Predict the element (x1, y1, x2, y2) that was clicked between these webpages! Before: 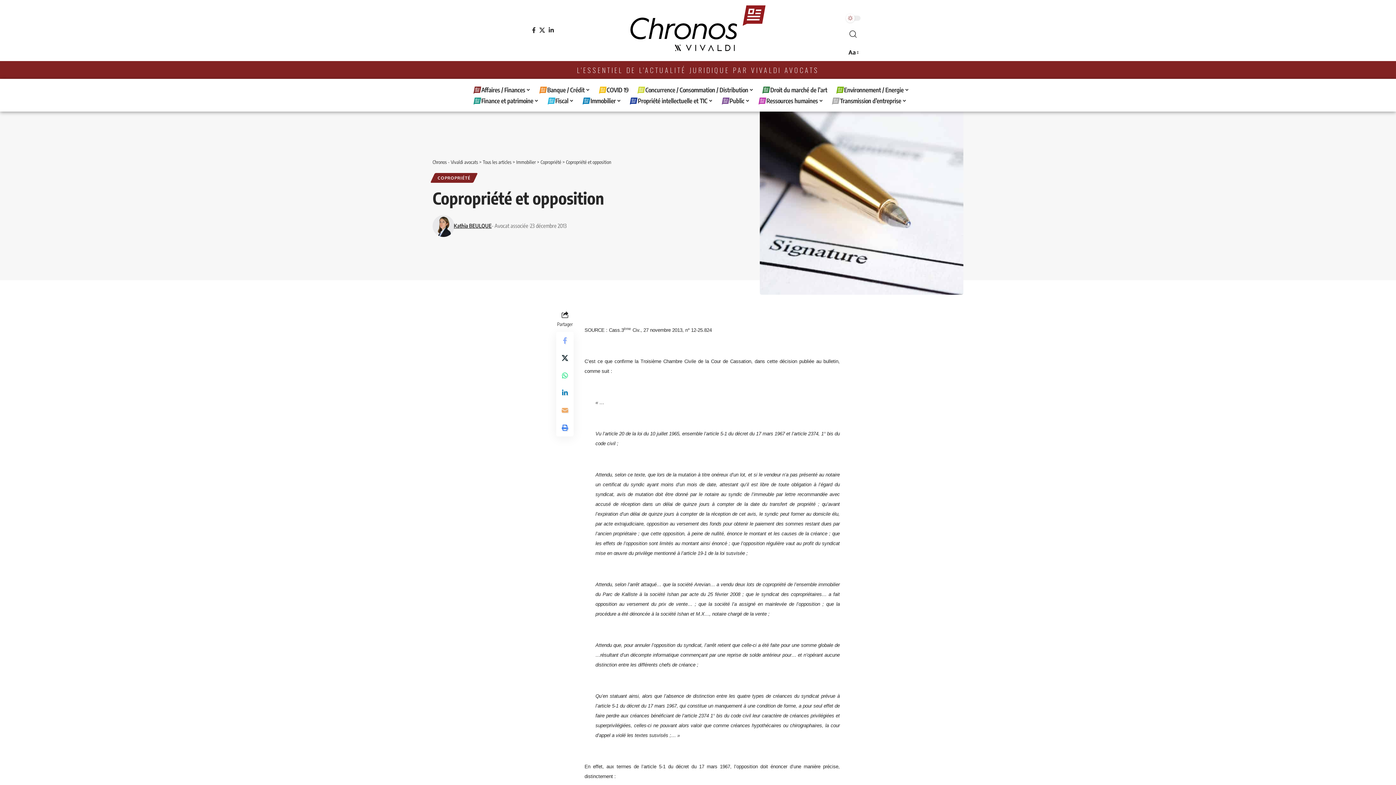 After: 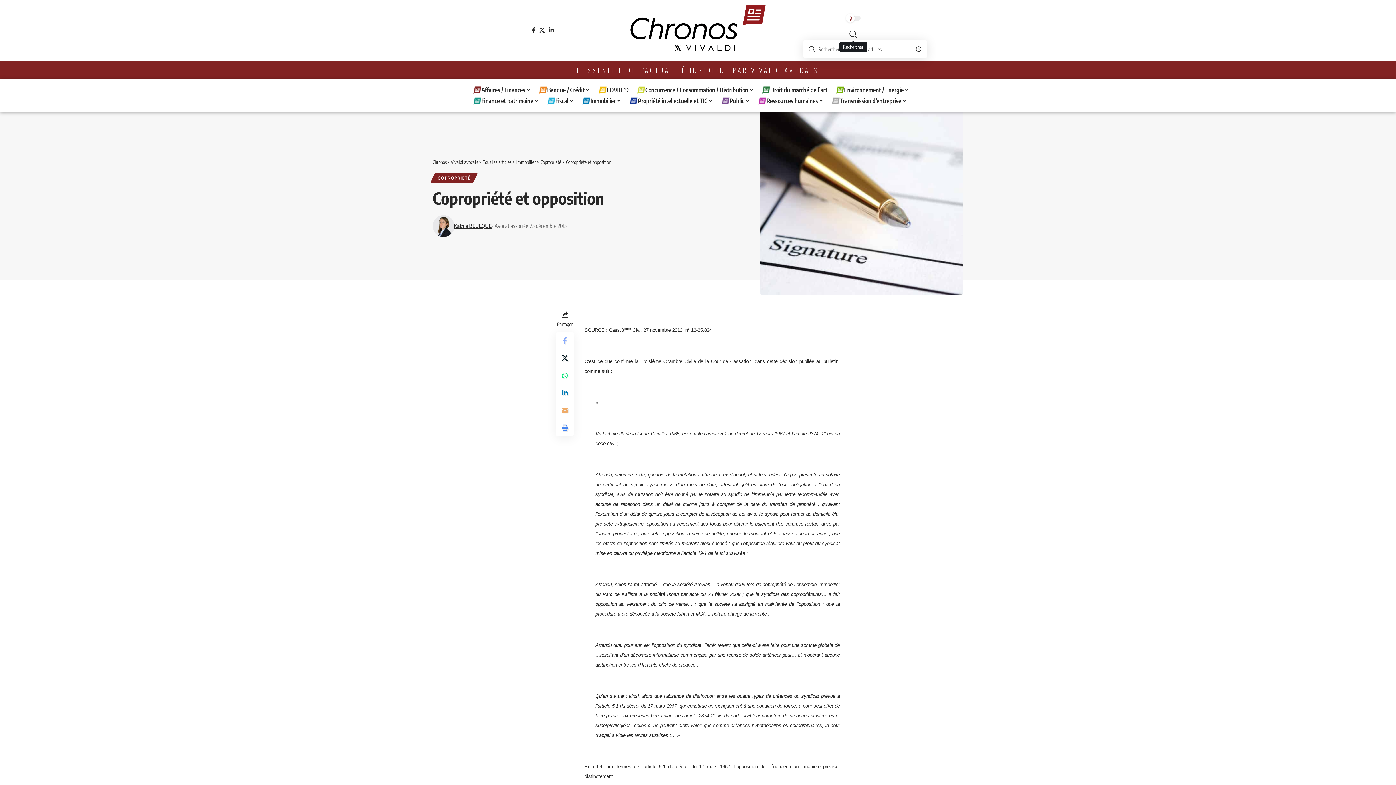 Action: bbox: (781, 28, 925, 40) label: search